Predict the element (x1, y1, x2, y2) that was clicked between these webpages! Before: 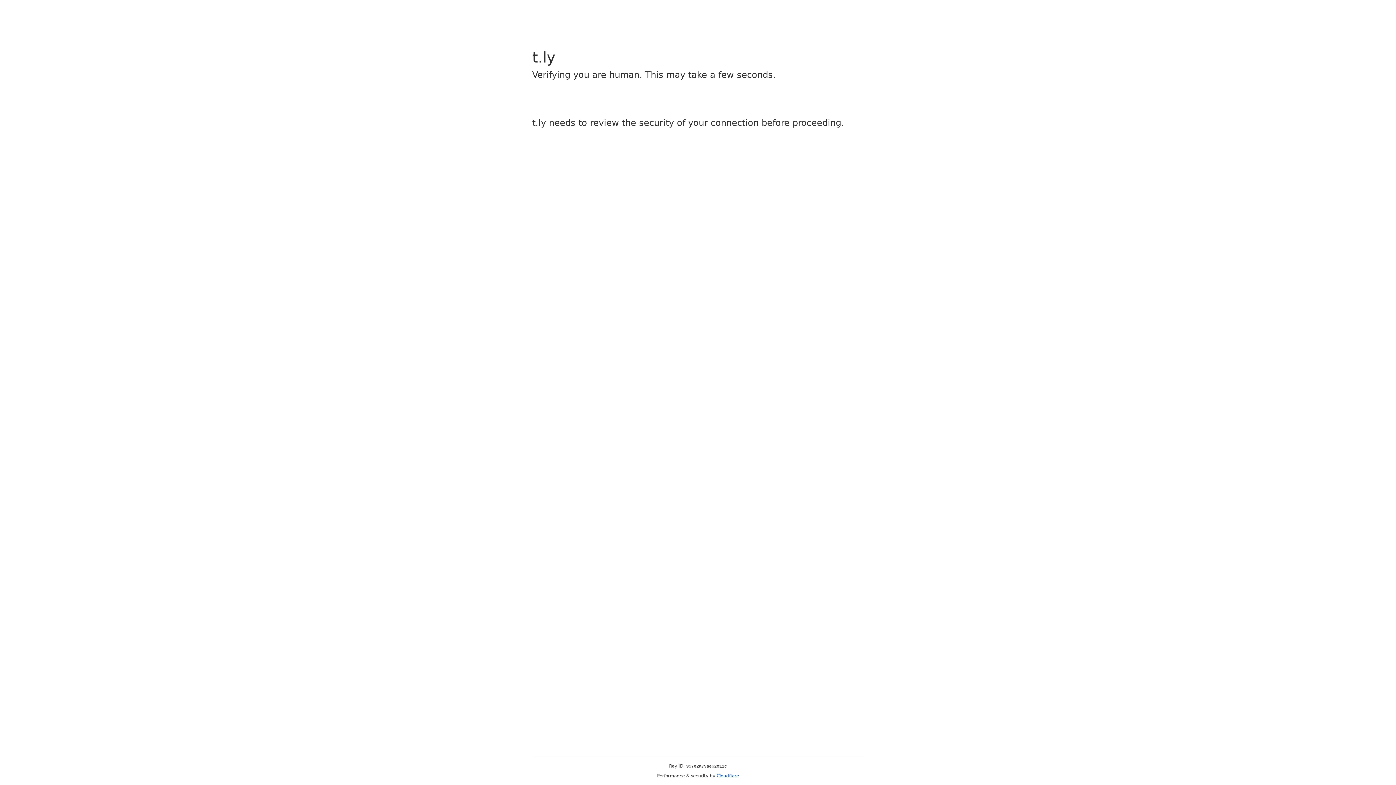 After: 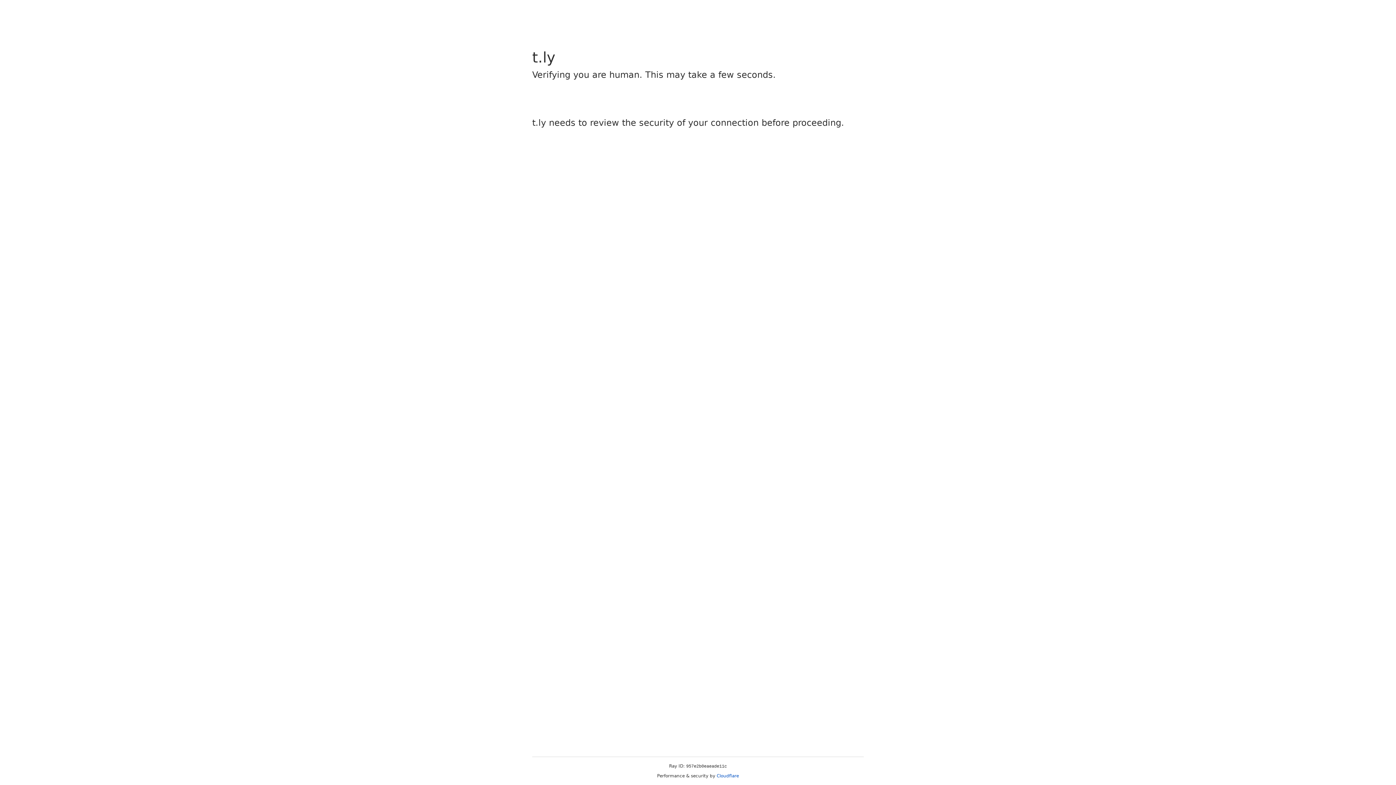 Action: bbox: (716, 773, 739, 778) label: Cloudflare